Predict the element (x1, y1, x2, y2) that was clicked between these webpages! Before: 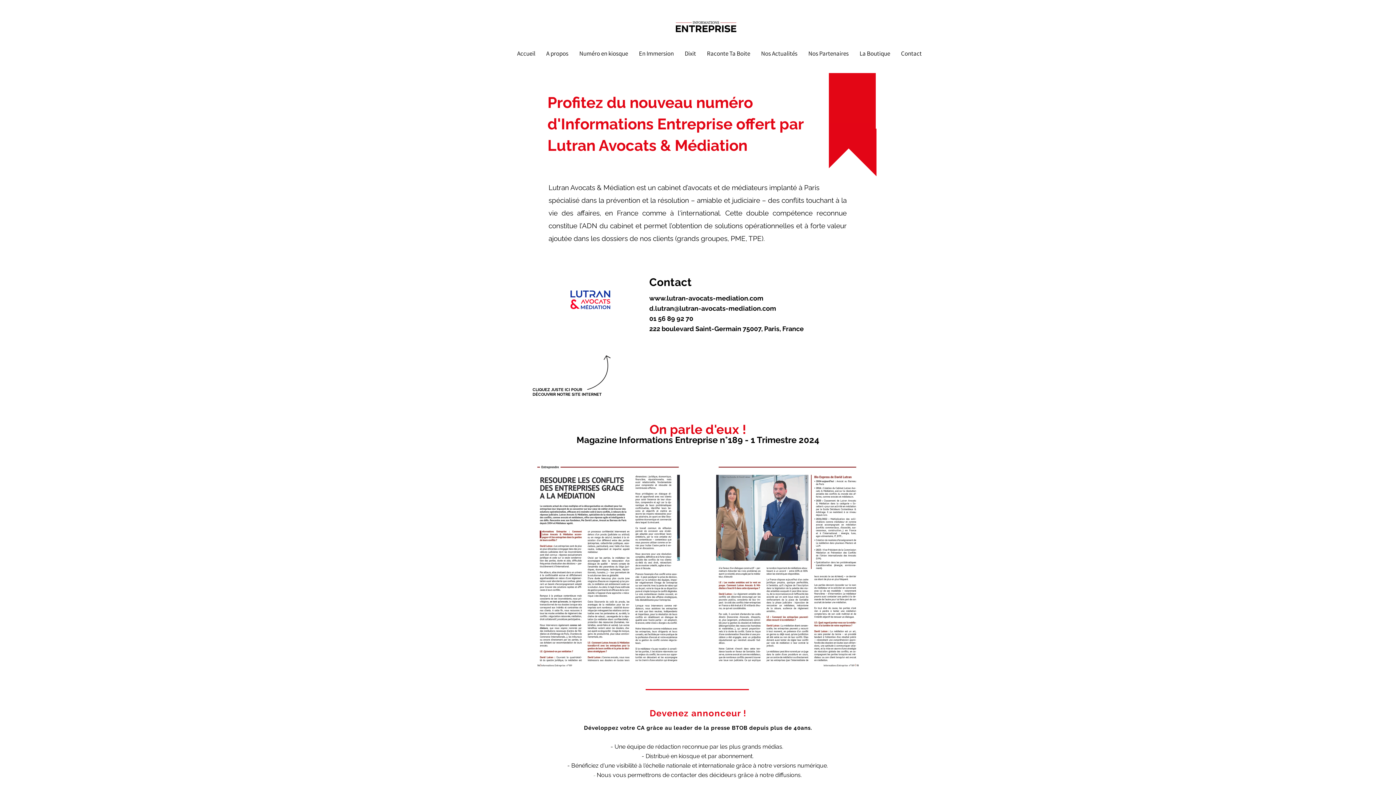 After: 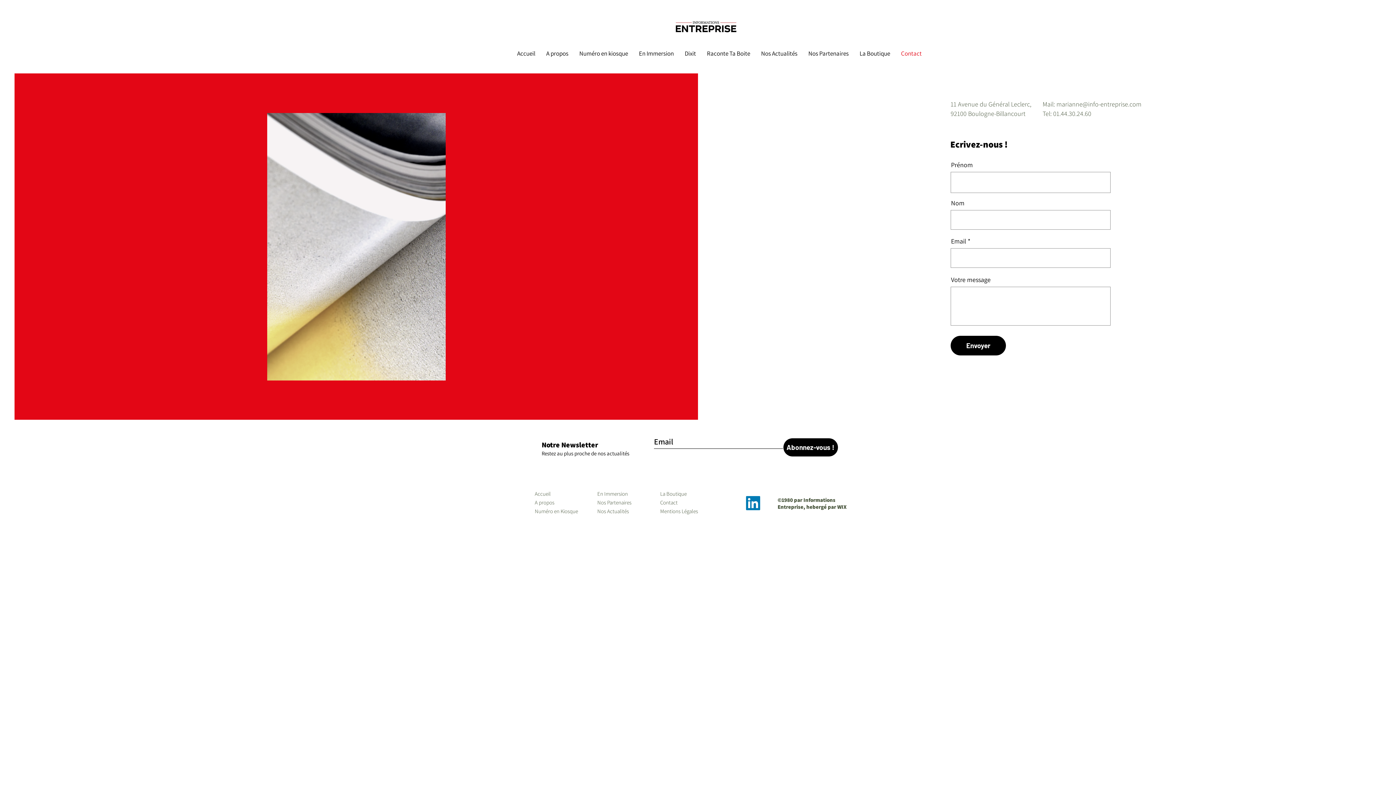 Action: label: Contact bbox: (895, 33, 927, 73)